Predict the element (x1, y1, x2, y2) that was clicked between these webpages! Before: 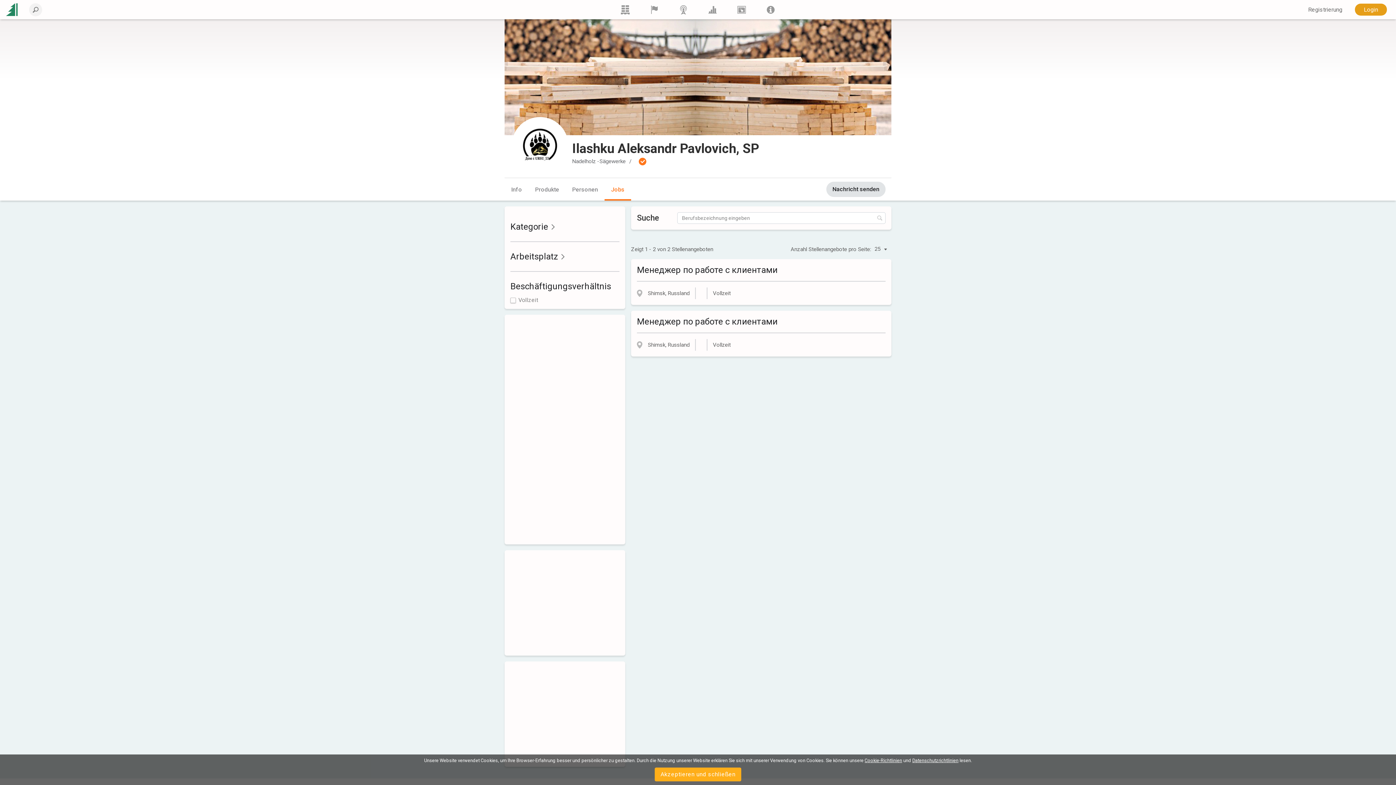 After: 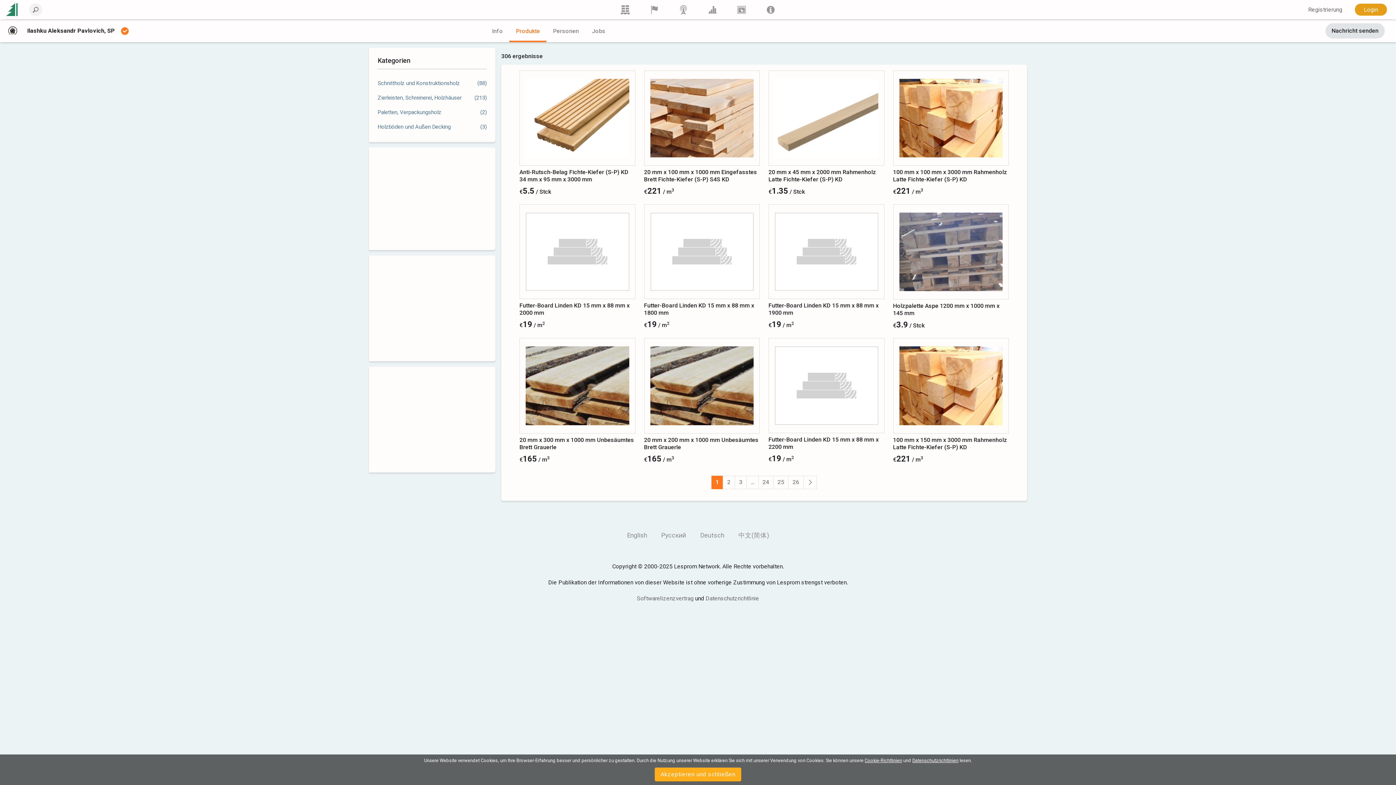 Action: bbox: (528, 178, 565, 199) label: Produkte